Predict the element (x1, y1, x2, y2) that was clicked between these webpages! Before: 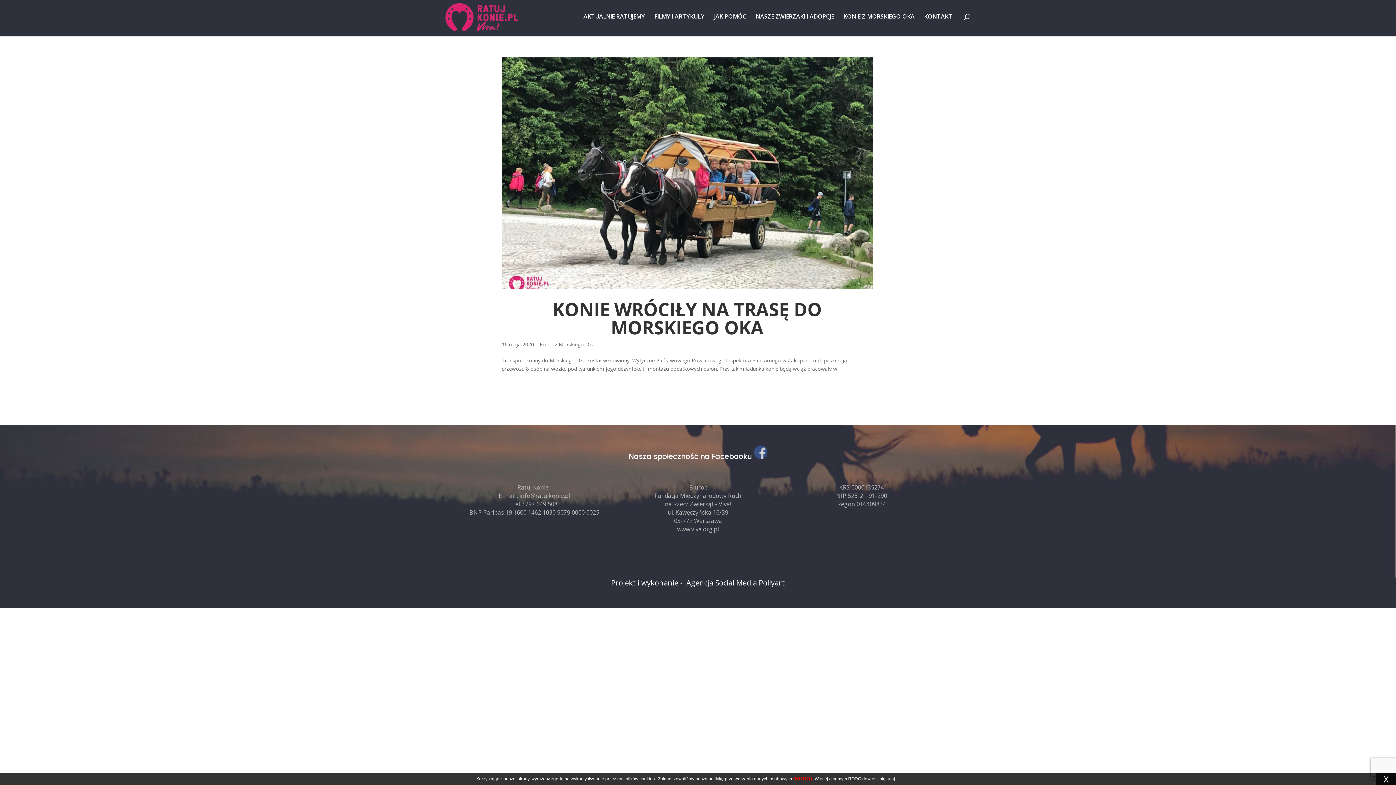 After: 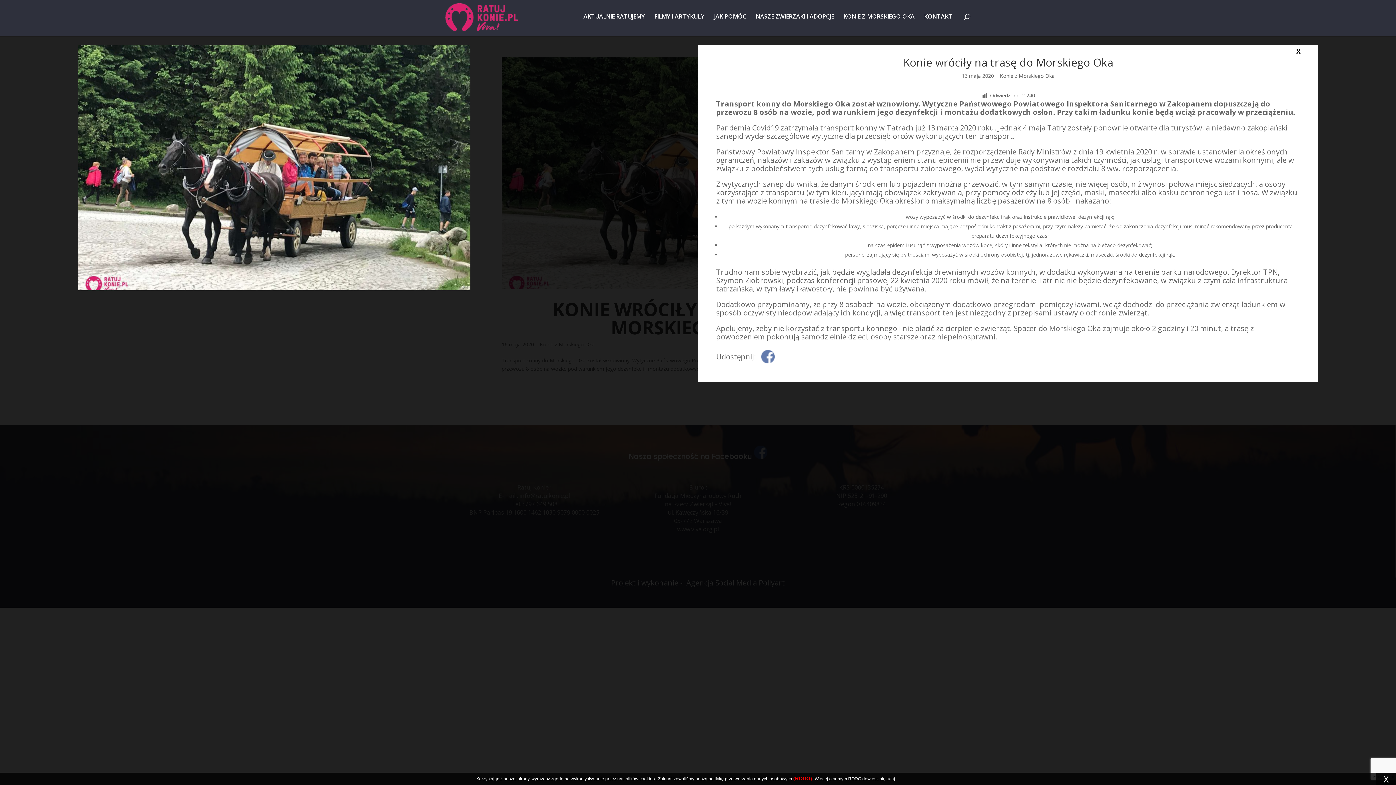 Action: bbox: (501, 57, 872, 289)